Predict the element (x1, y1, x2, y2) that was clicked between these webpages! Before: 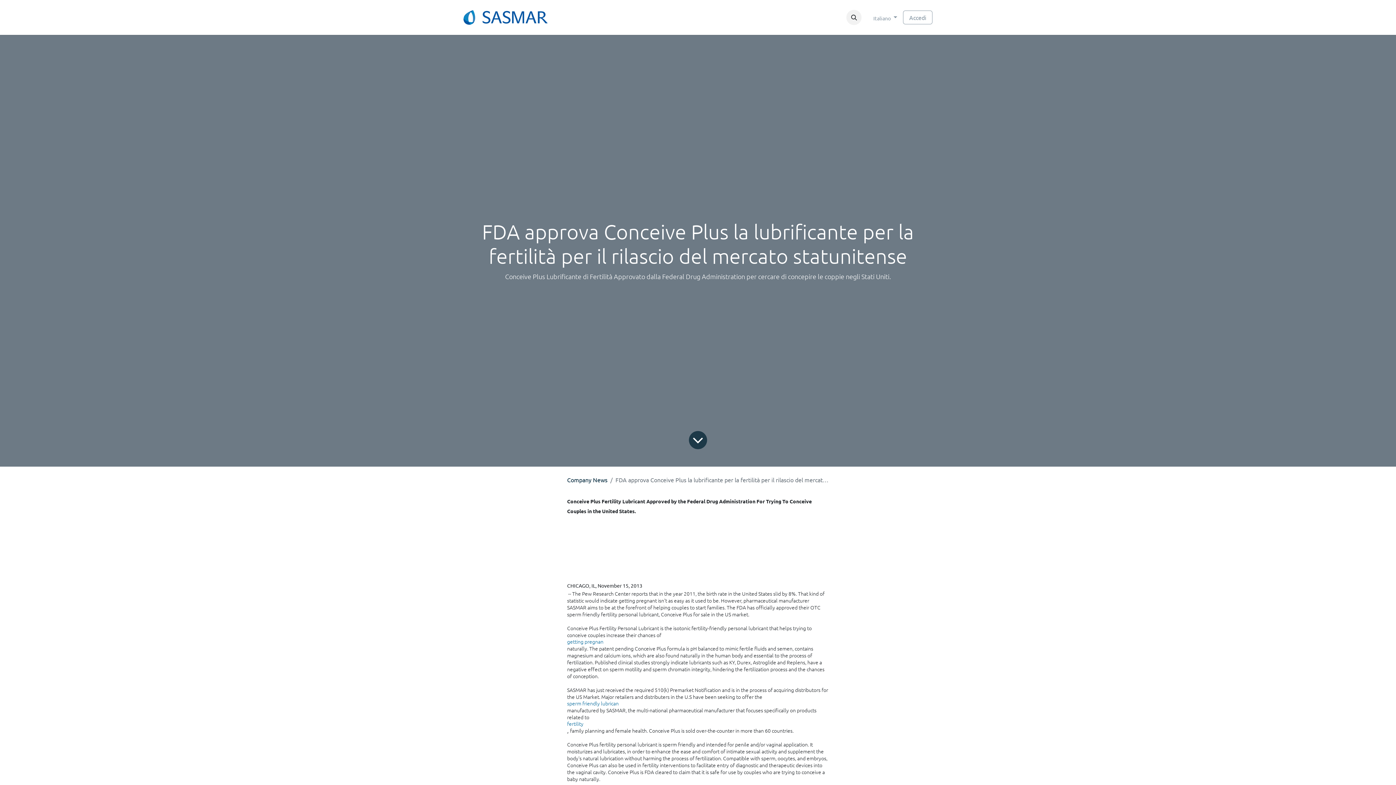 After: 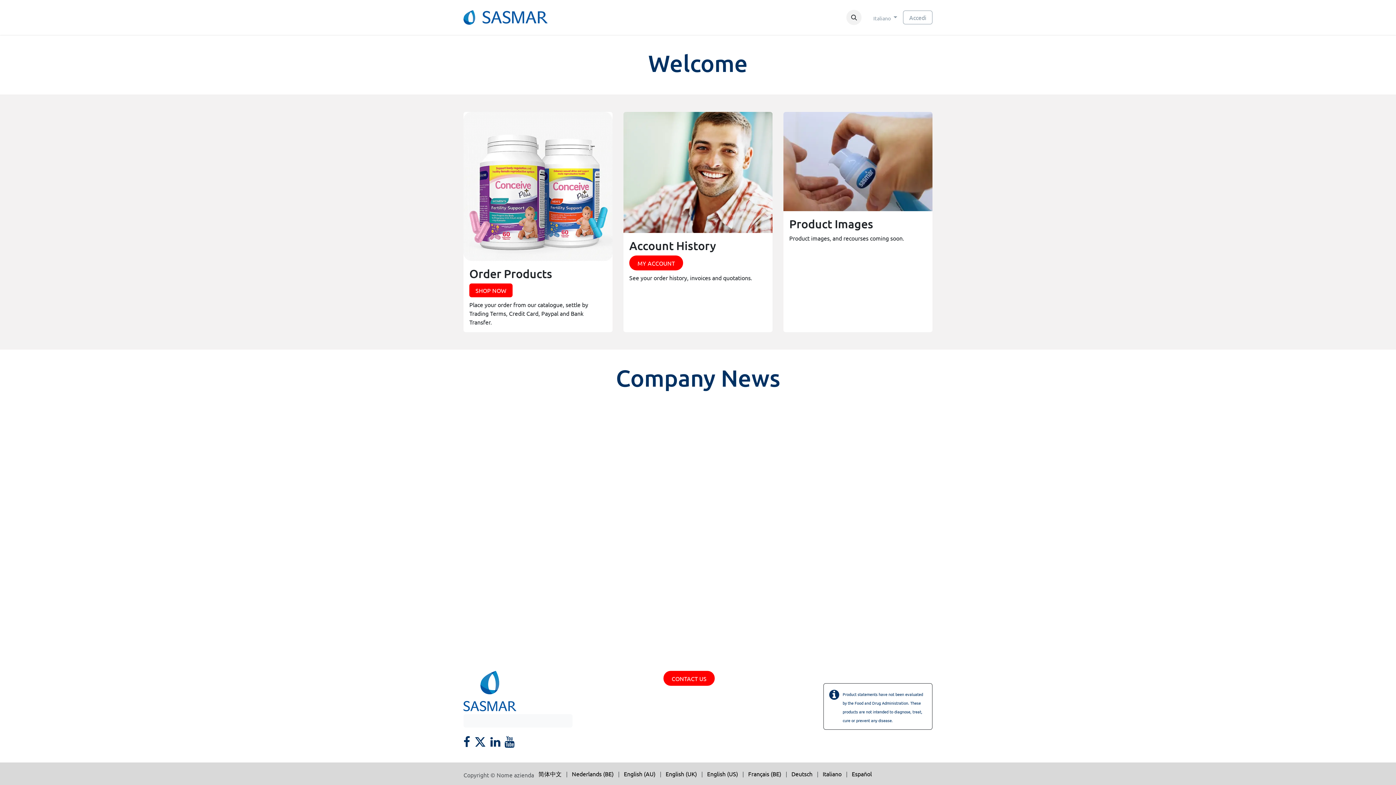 Action: bbox: (463, 10, 547, 24)